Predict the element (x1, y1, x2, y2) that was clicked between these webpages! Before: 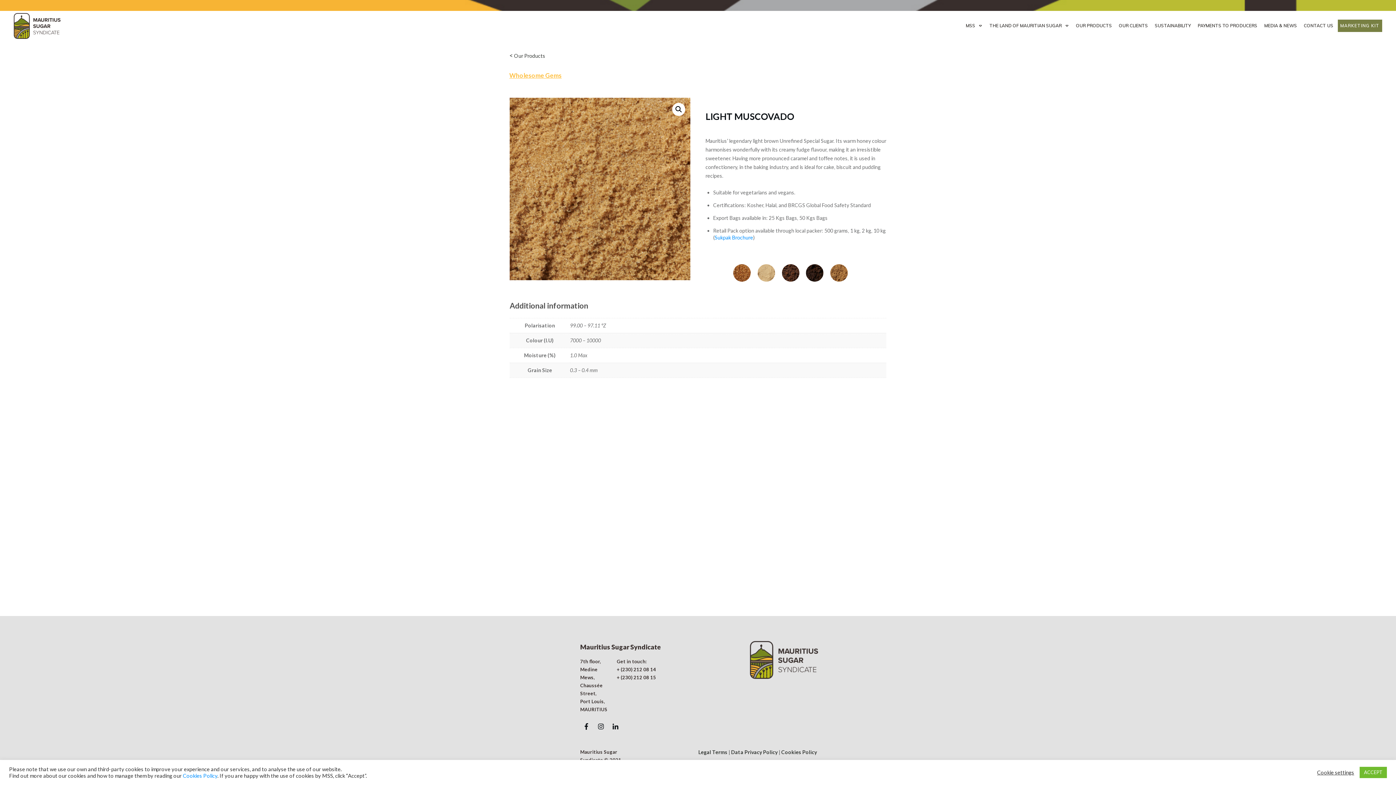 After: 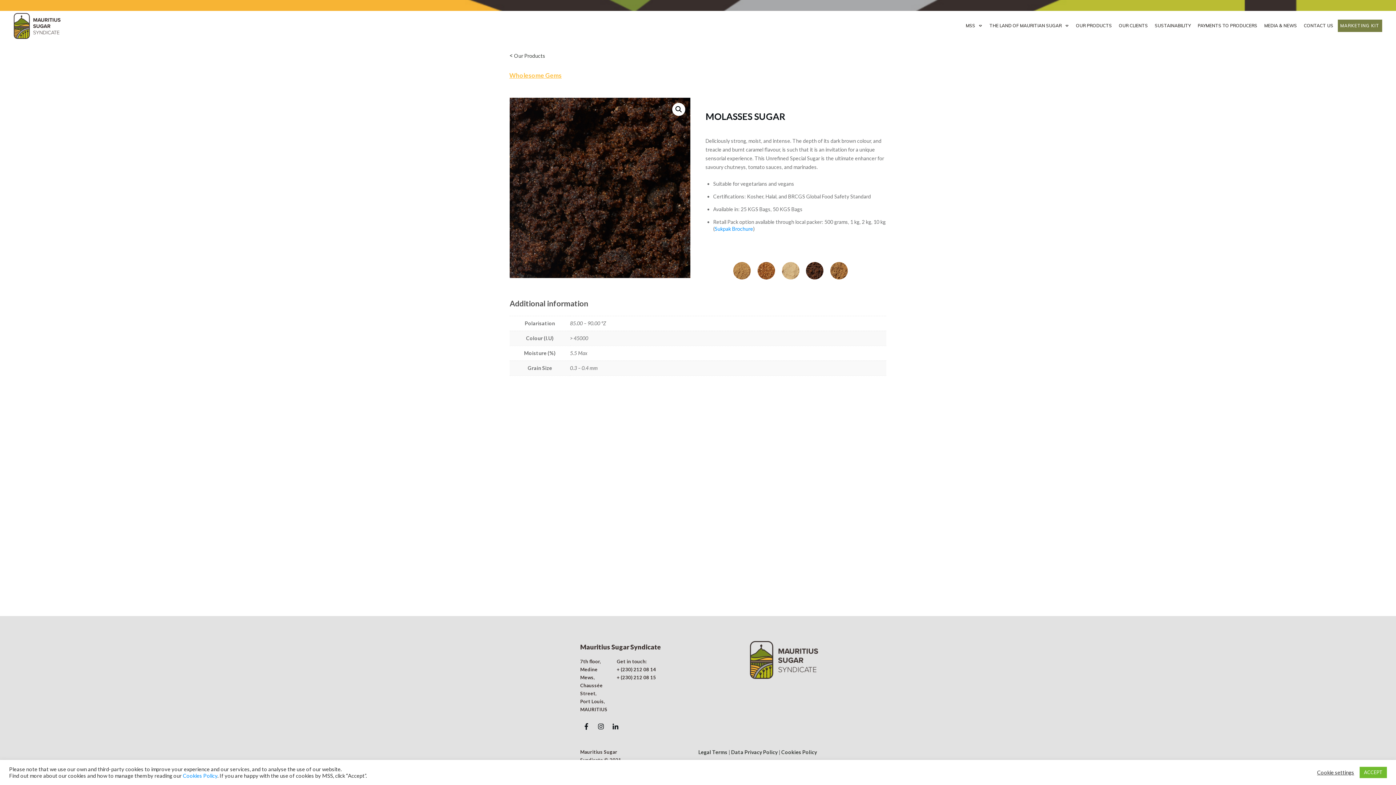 Action: bbox: (806, 264, 824, 284)